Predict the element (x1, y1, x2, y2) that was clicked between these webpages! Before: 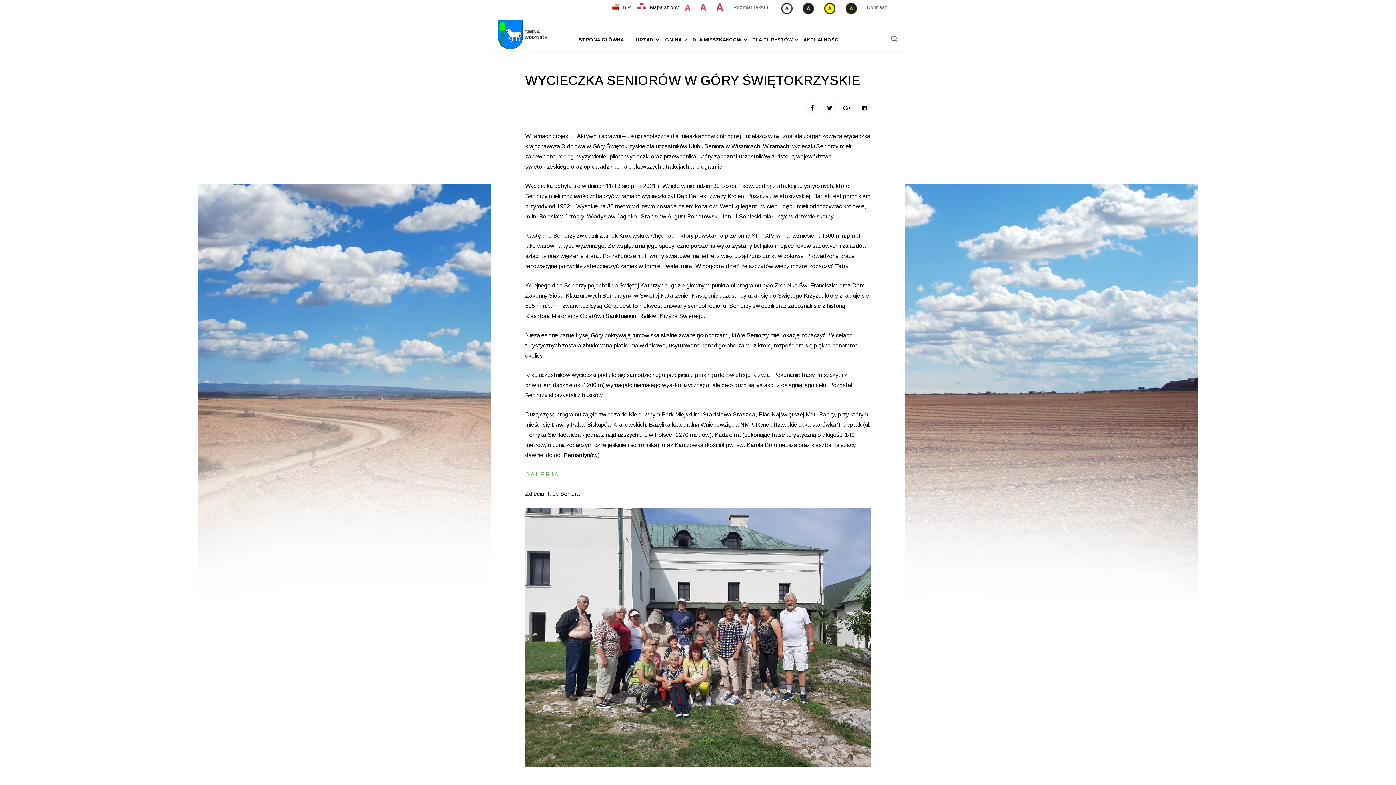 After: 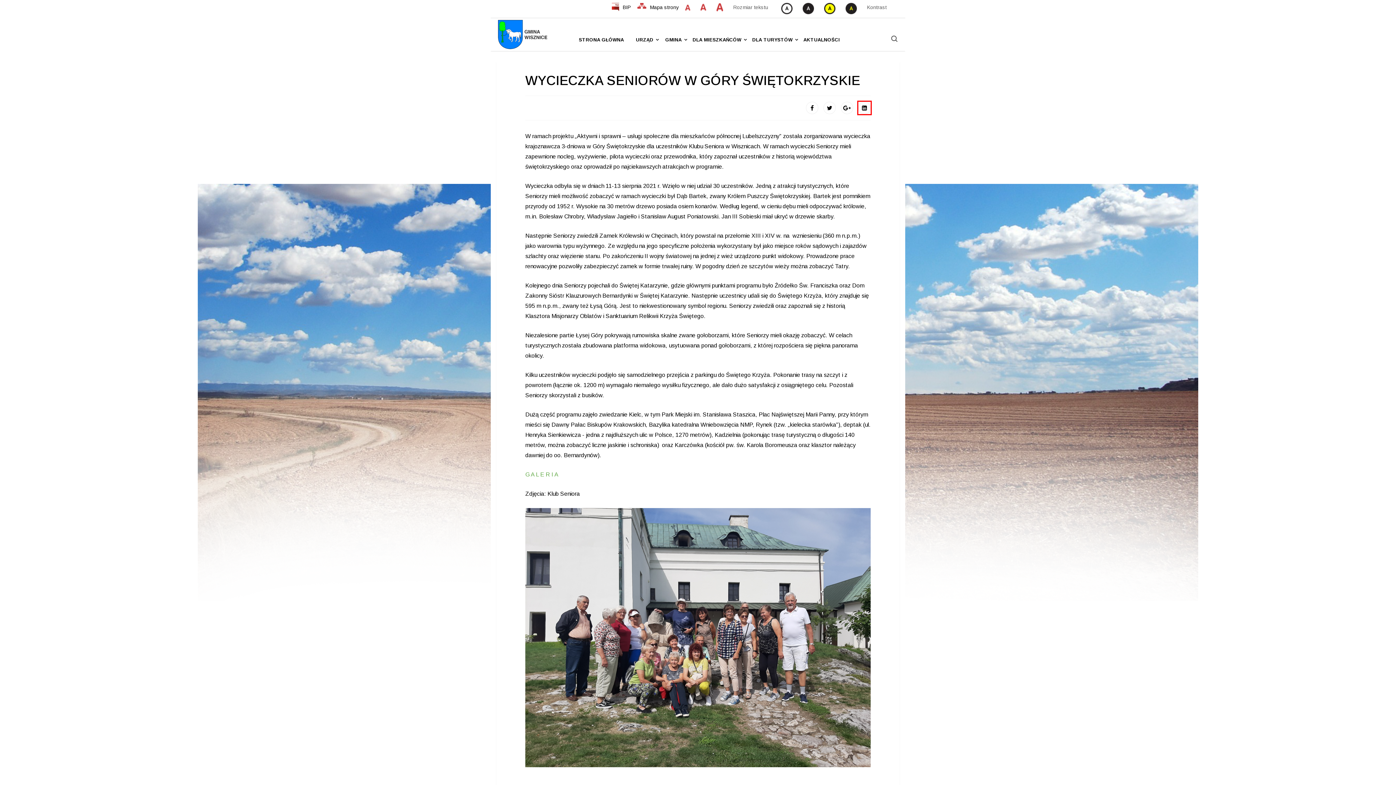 Action: bbox: (858, 101, 870, 114)